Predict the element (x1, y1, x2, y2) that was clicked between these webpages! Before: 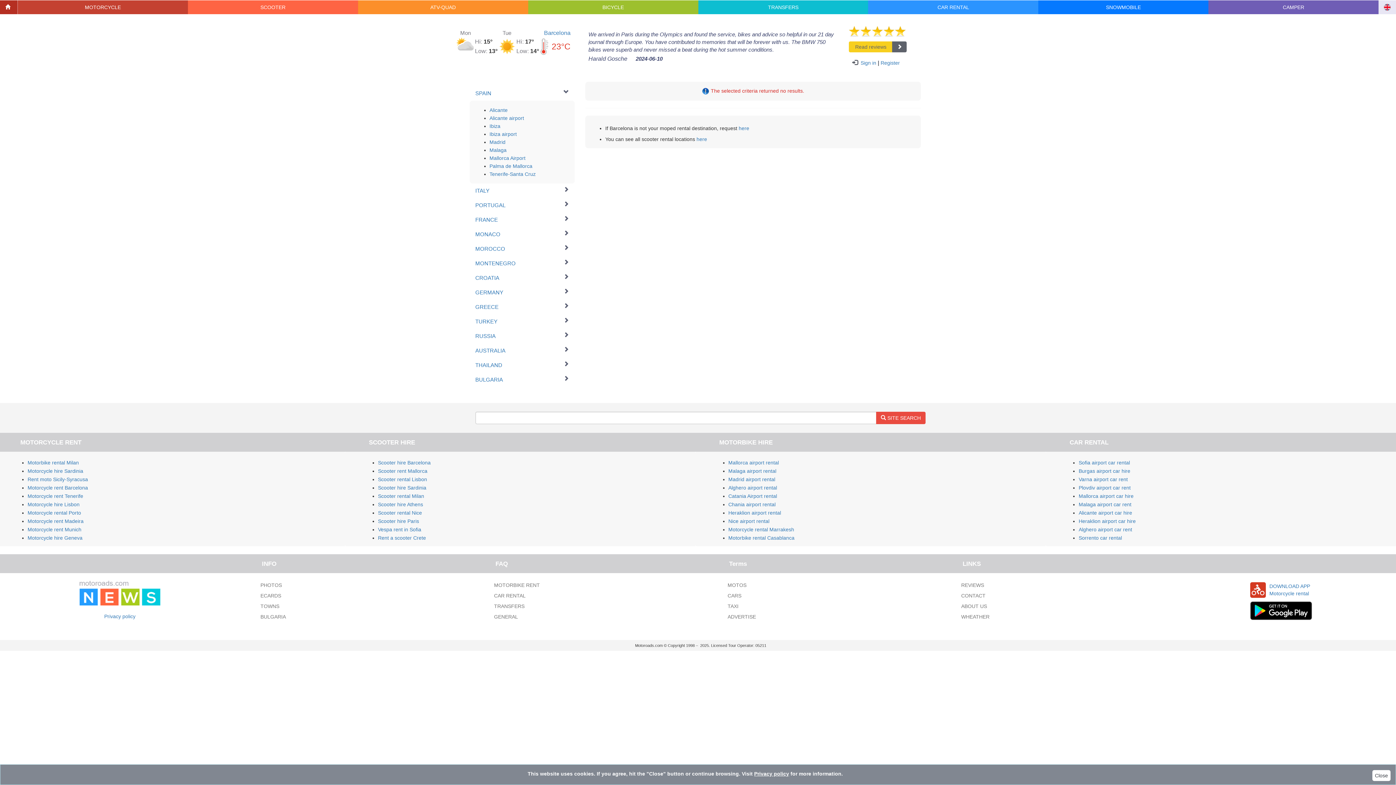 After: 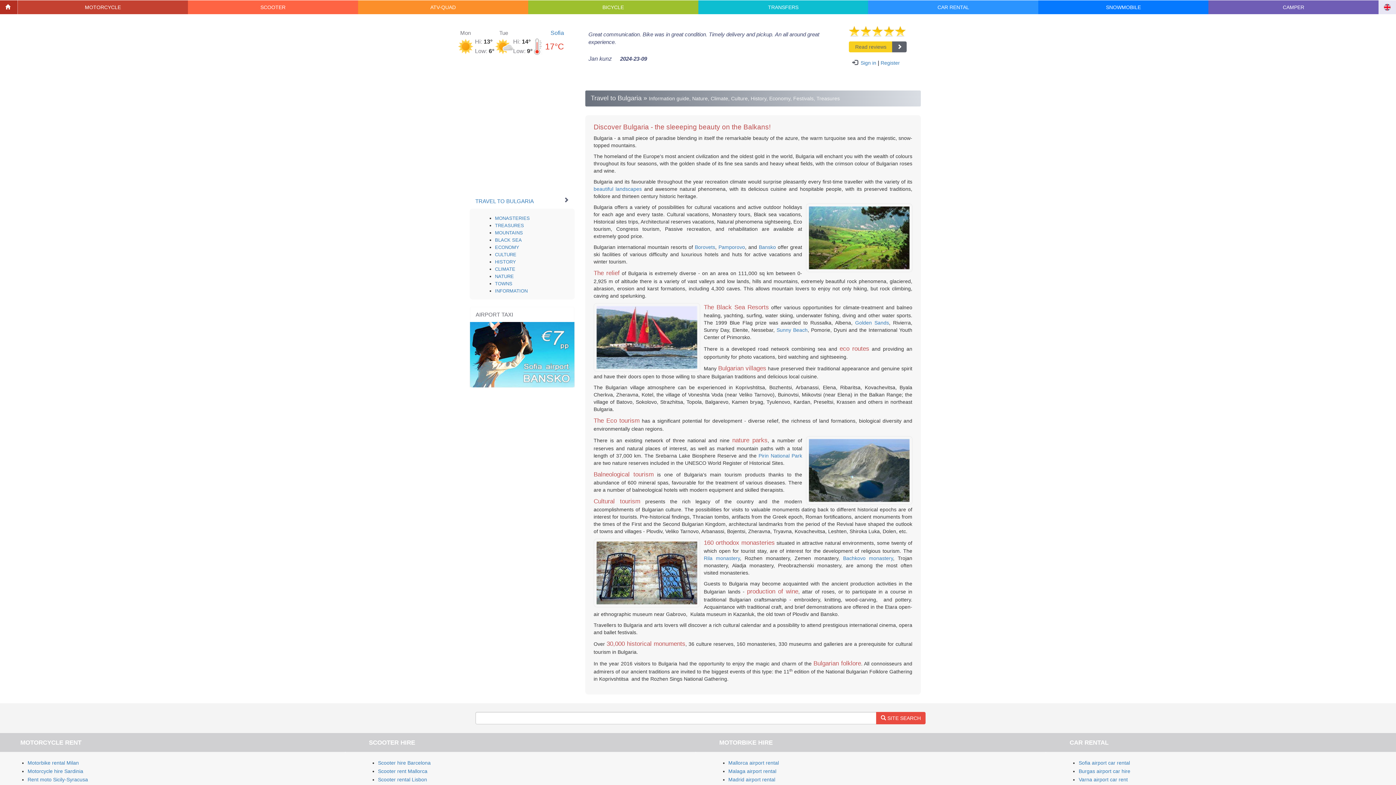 Action: label: BULGARIA bbox: (255, 612, 291, 621)